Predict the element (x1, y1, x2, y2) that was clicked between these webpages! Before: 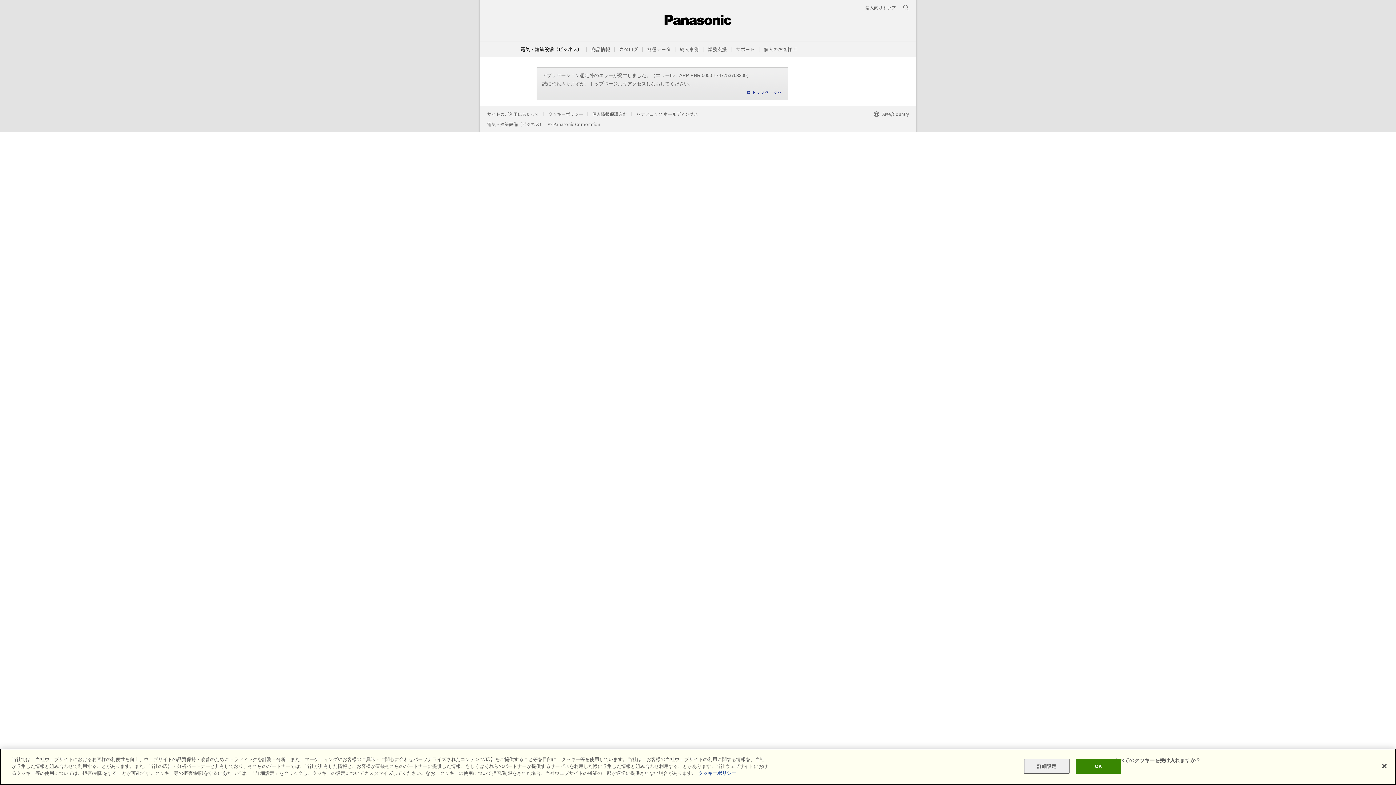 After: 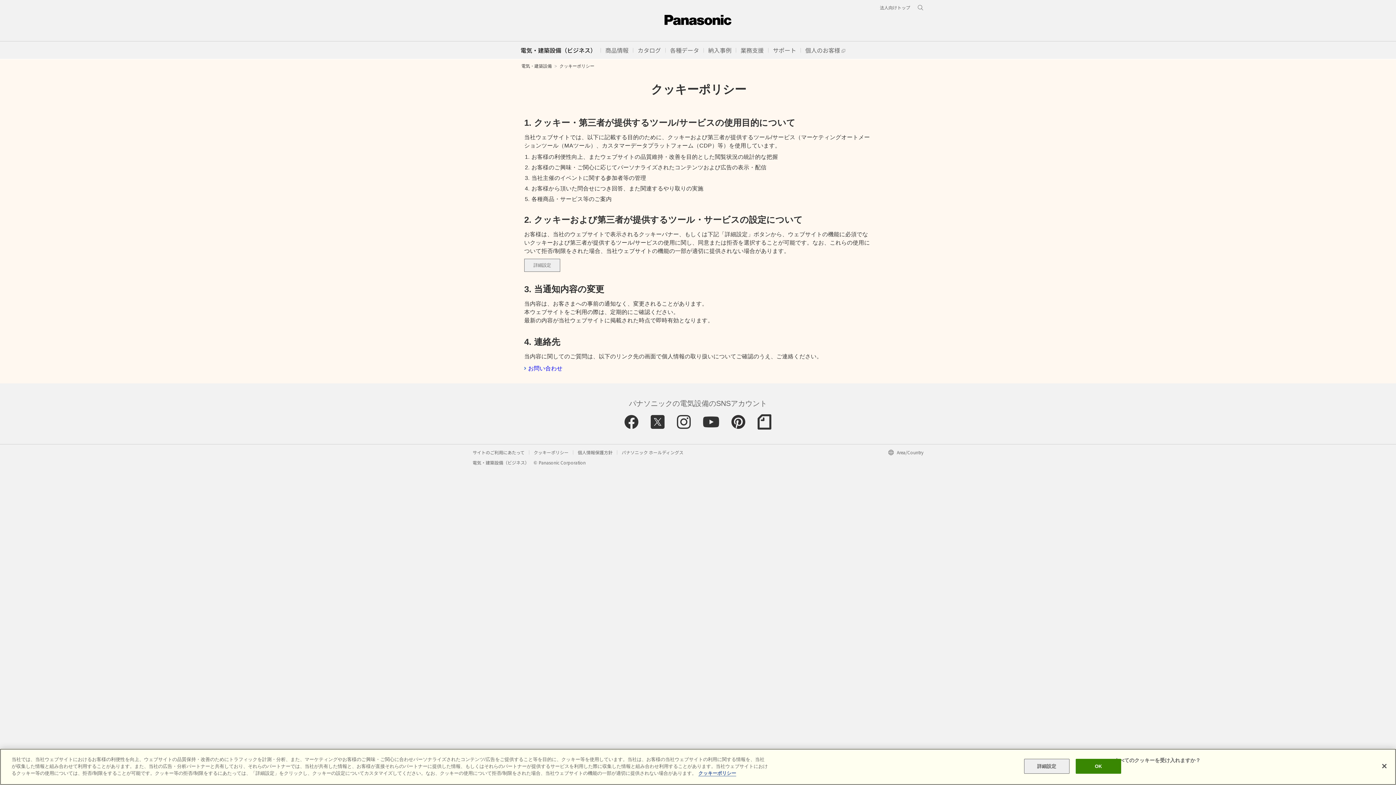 Action: bbox: (548, 110, 583, 117) label: クッキーポリシー